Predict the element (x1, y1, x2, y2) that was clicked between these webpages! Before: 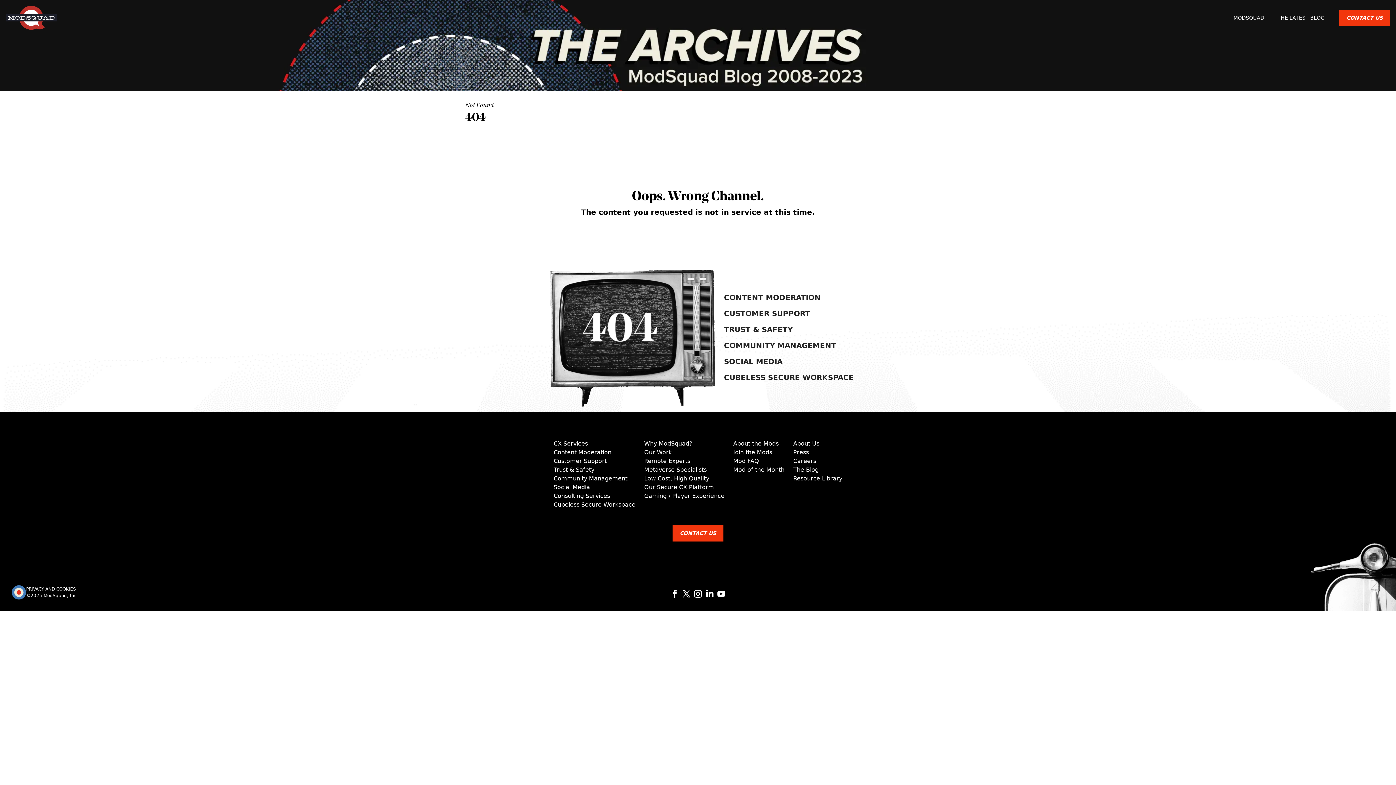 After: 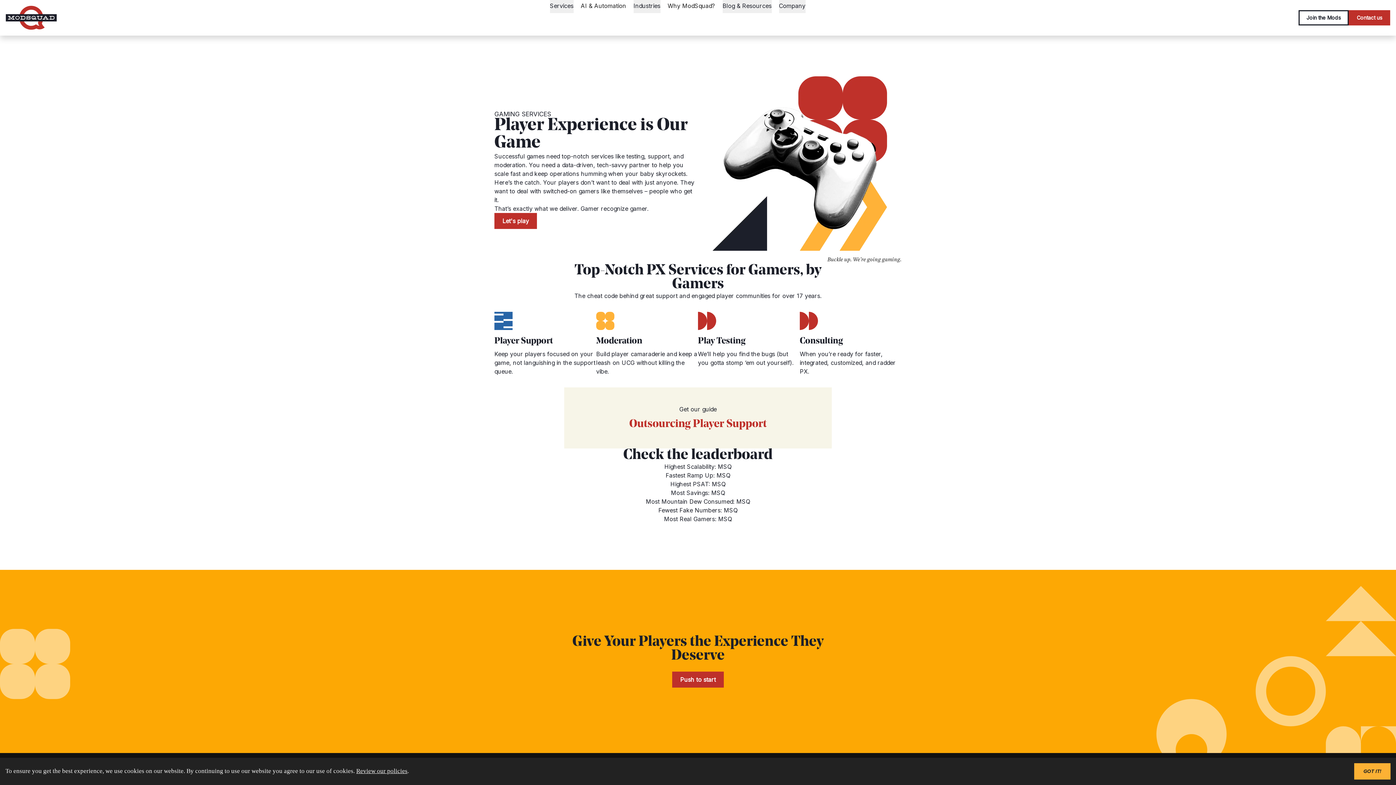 Action: label: Gaming / Player Experience bbox: (644, 492, 724, 499)